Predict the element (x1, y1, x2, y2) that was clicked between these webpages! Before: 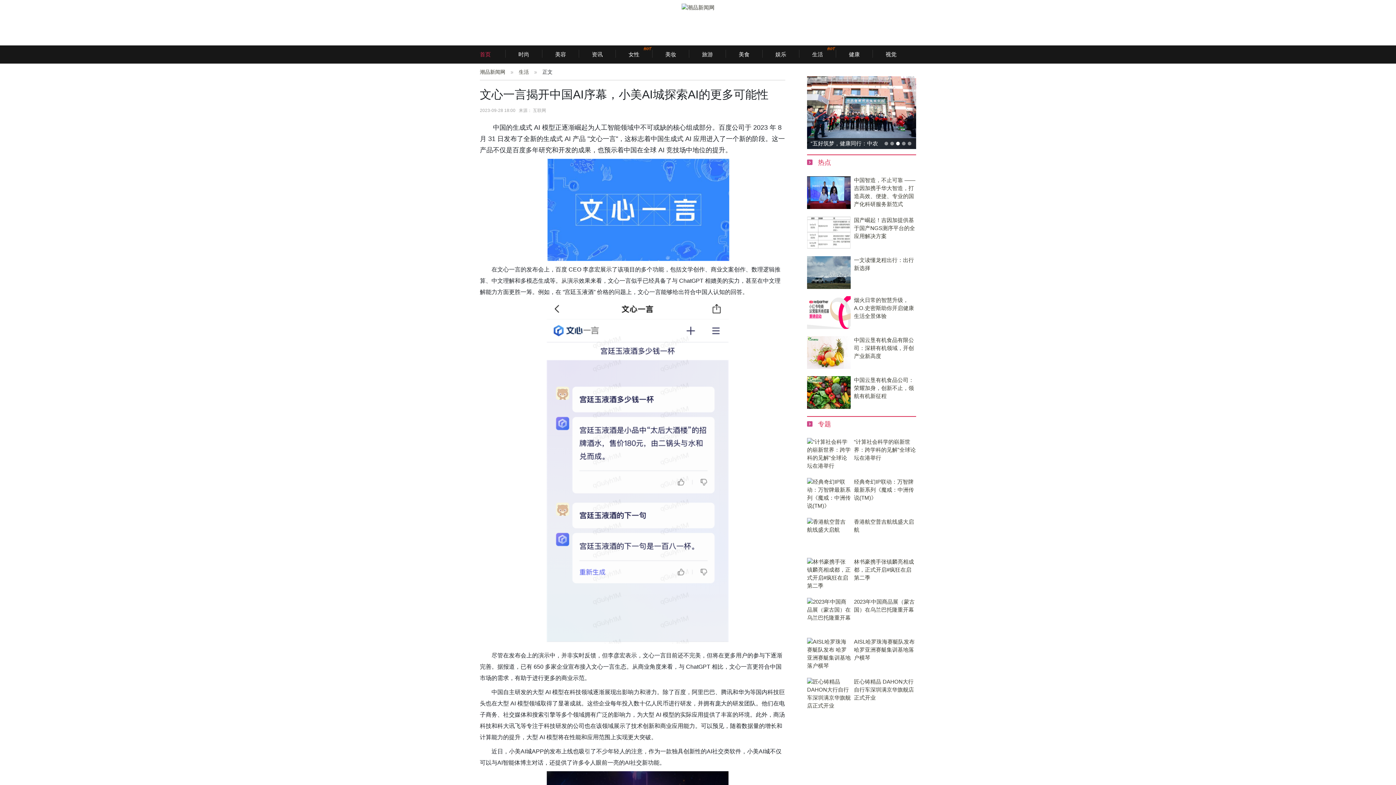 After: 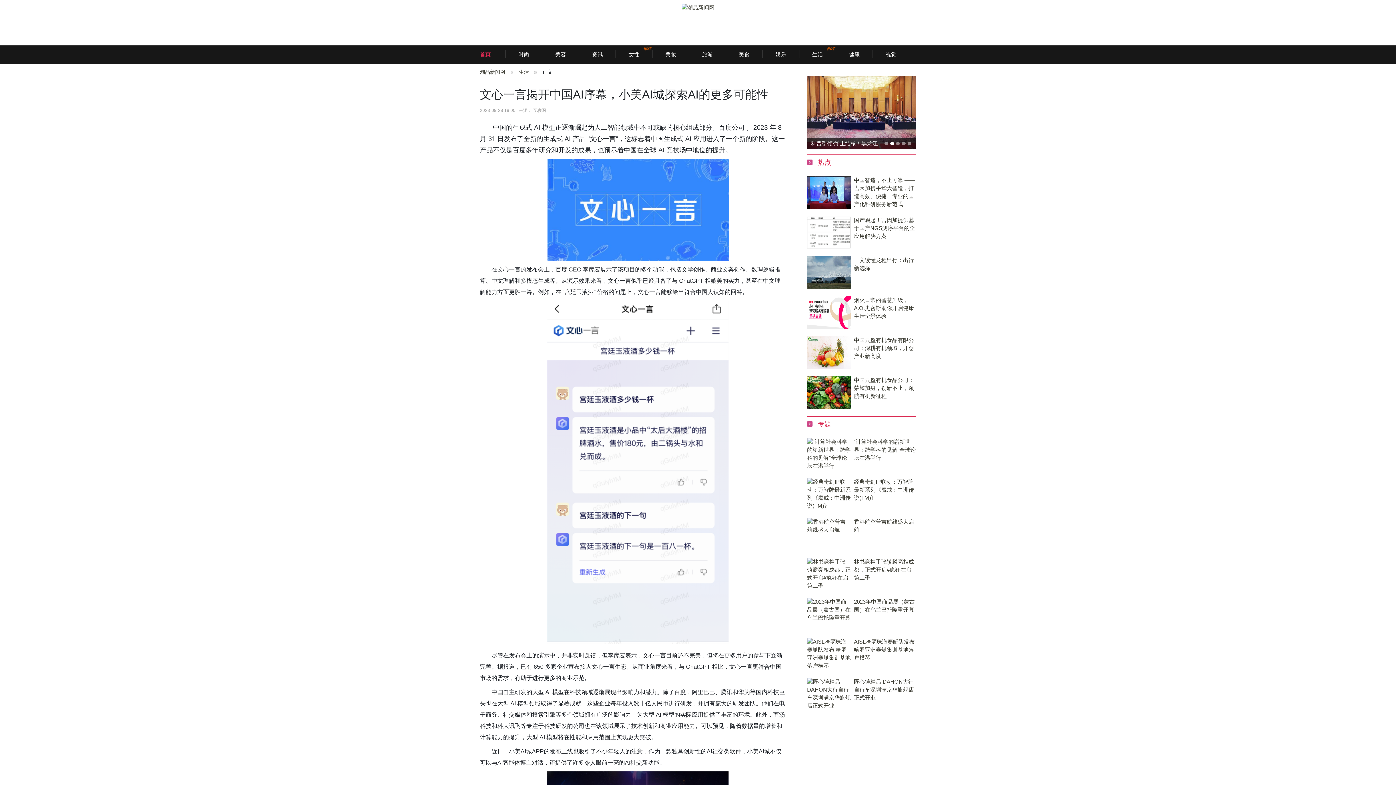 Action: label: 首页 bbox: (480, 45, 505, 63)